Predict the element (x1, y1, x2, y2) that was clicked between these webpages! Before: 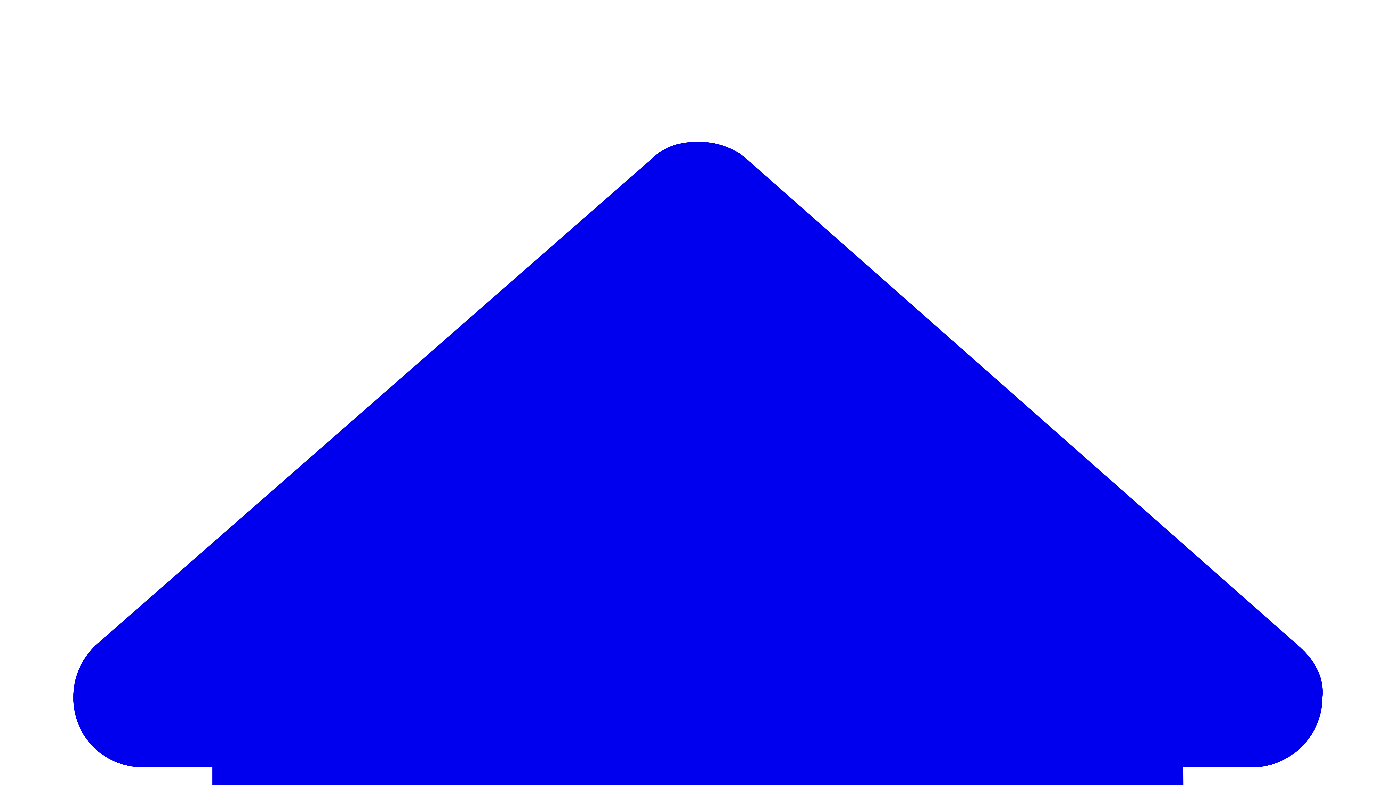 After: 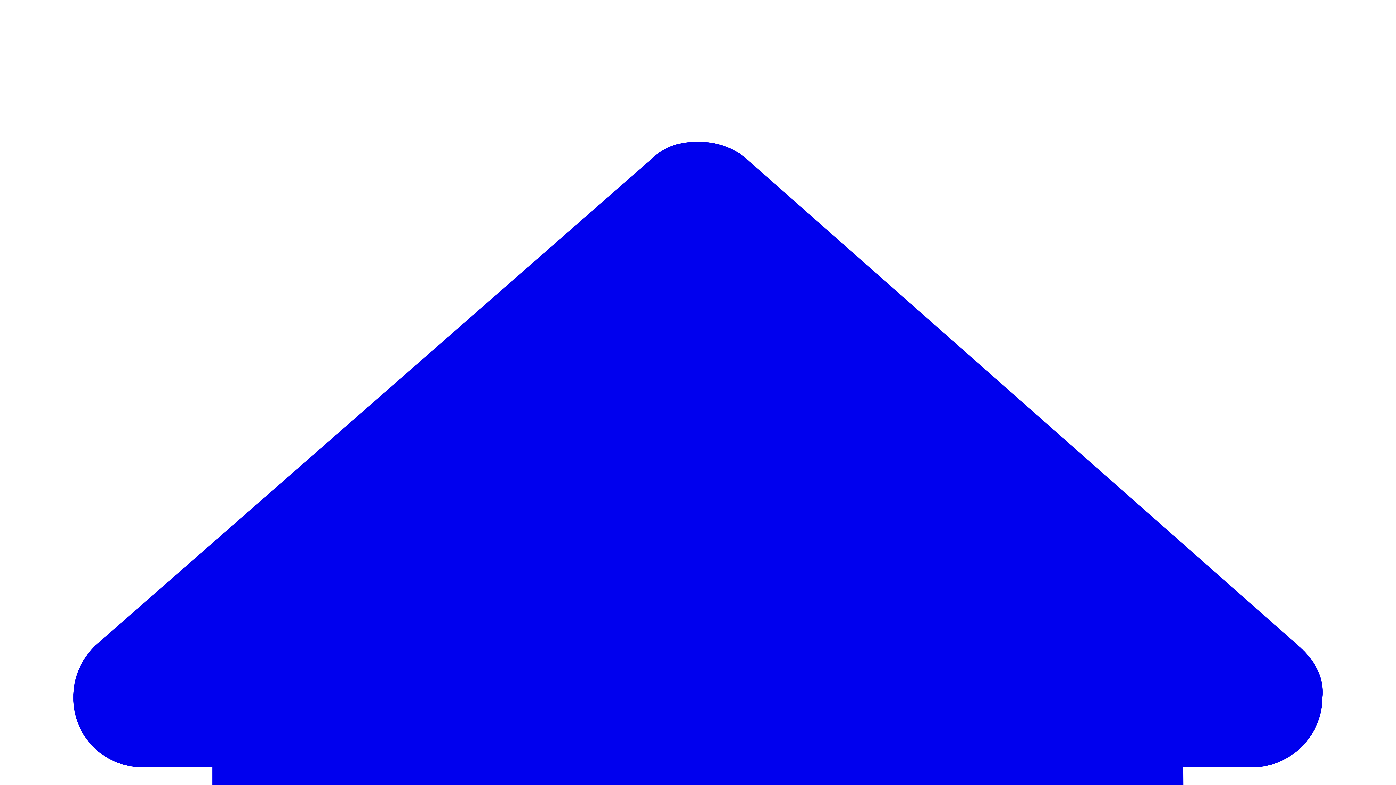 Action: bbox: (2, 2, 1393, 1394)